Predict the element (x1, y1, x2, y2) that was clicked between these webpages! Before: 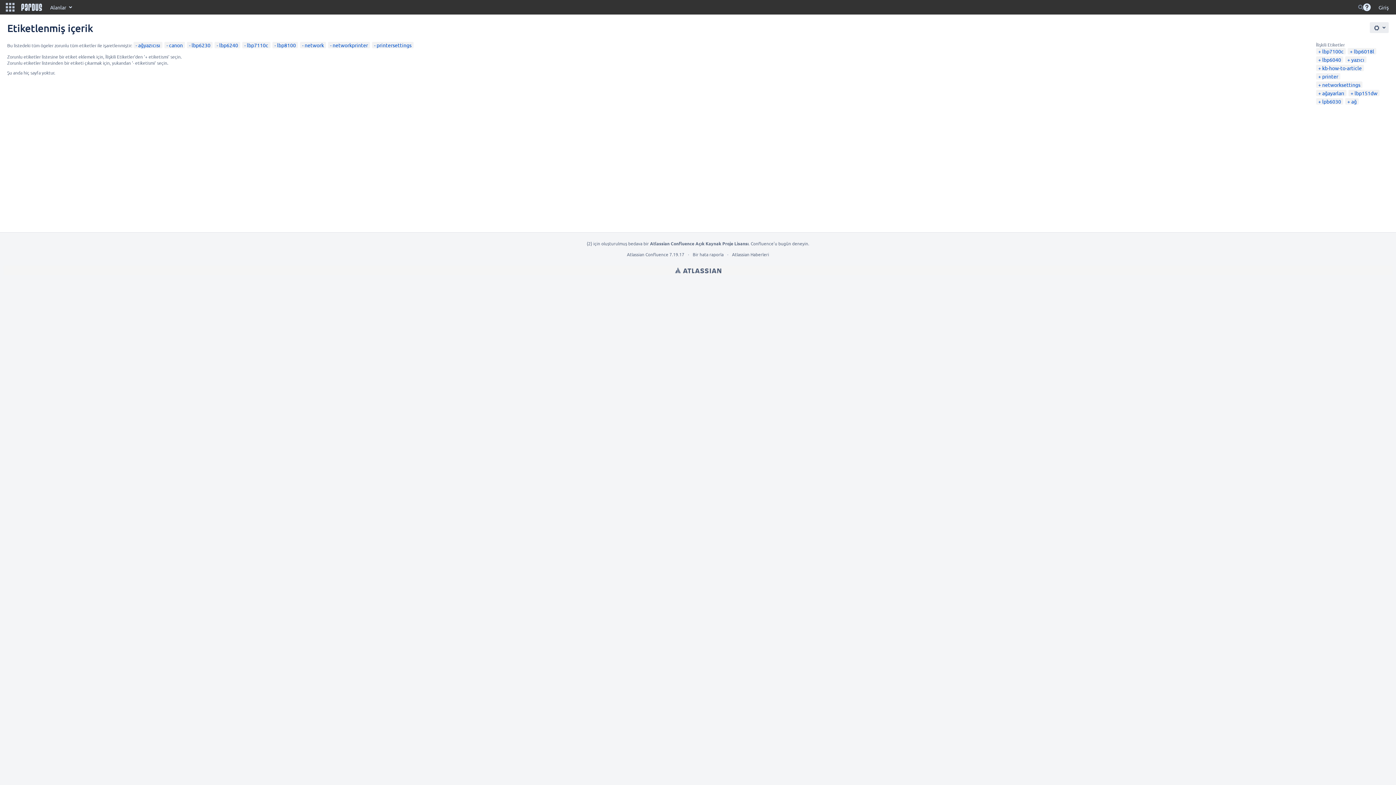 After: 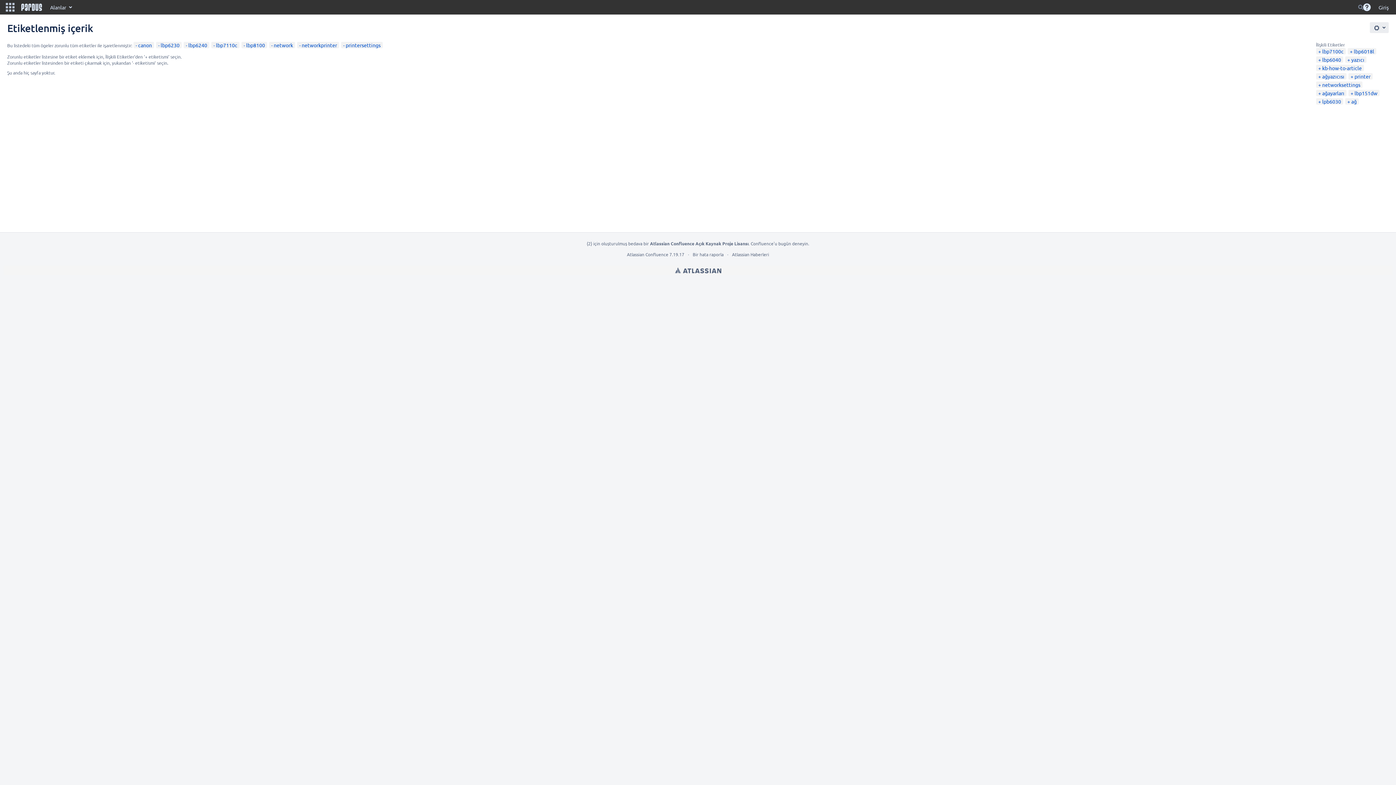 Action: label: ağyazıcısı bbox: (135, 41, 160, 48)